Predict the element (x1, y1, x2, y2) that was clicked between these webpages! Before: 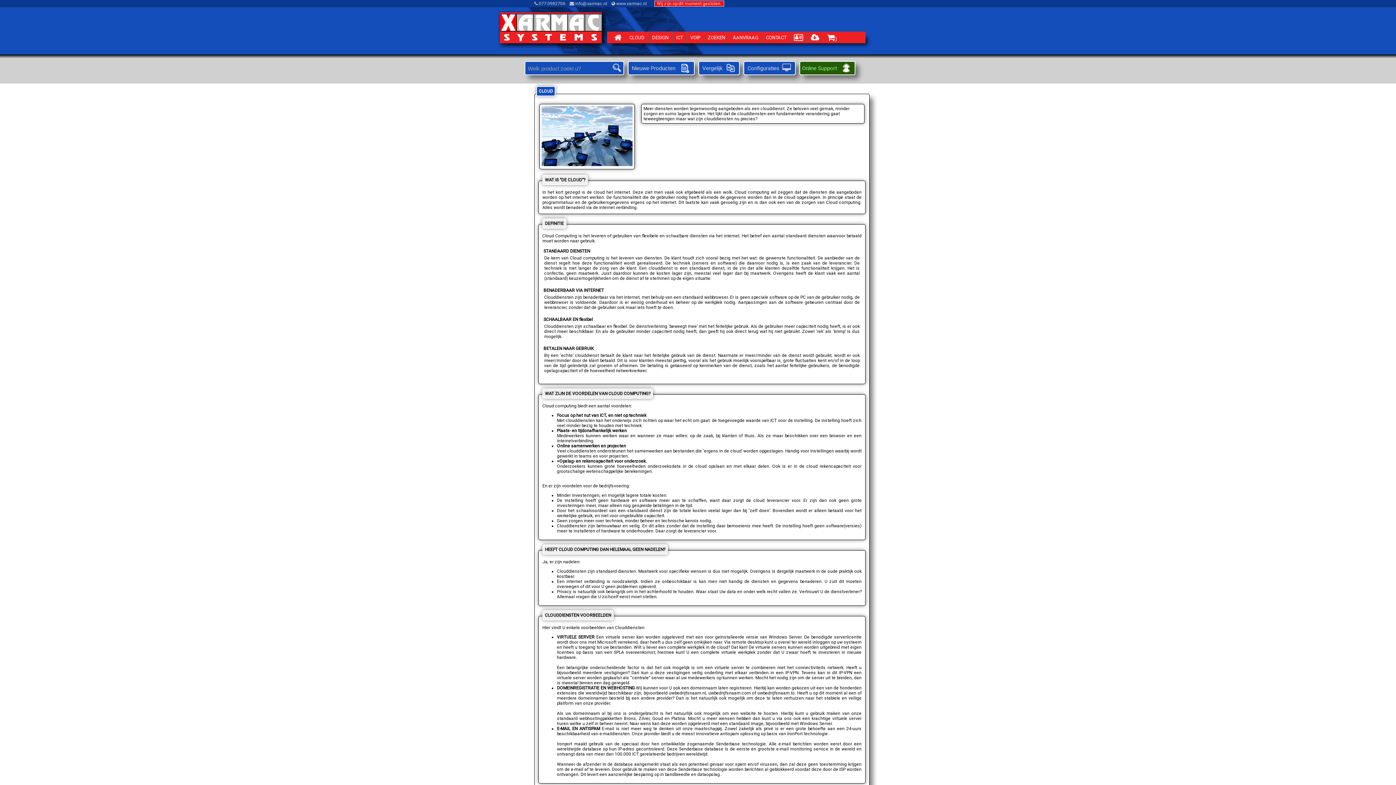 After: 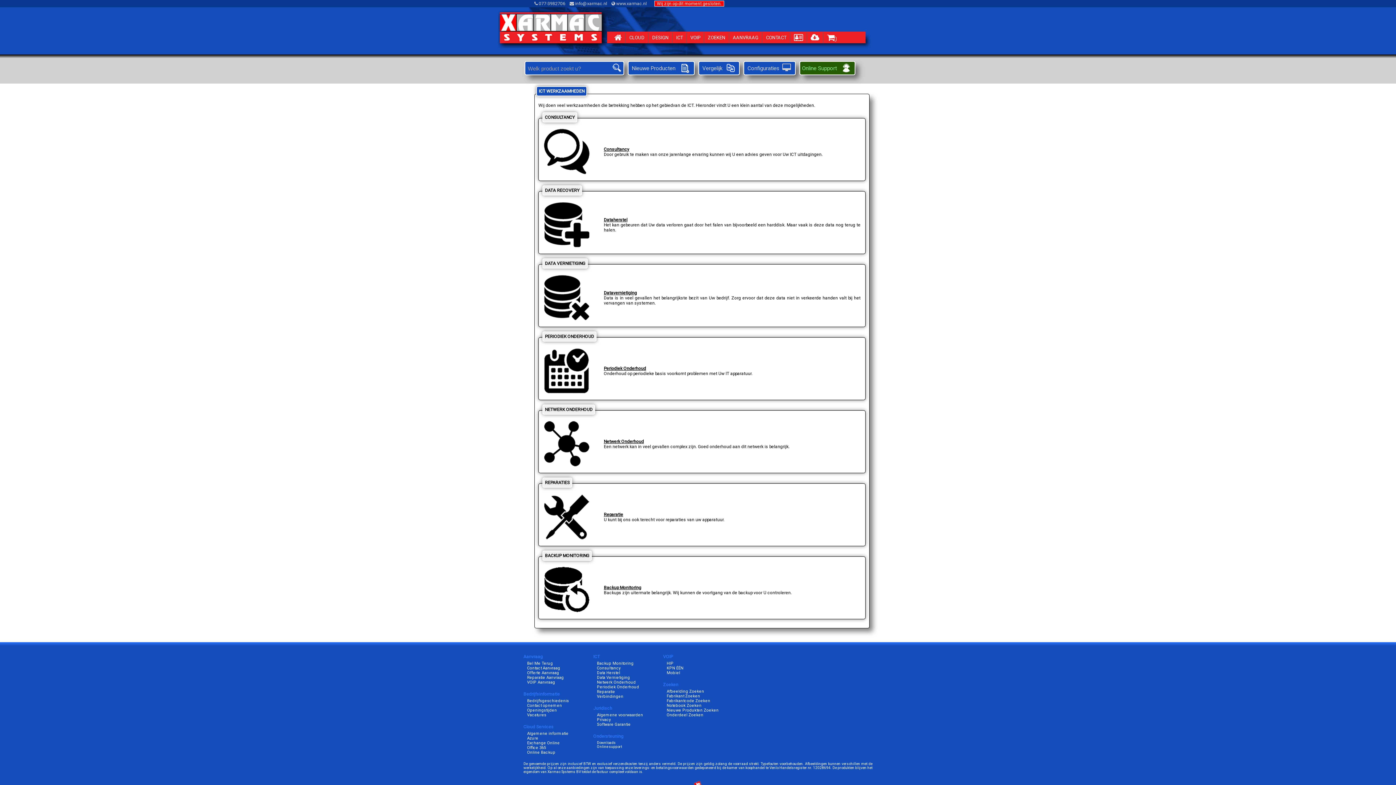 Action: bbox: (672, 32, 686, 43) label: ICT